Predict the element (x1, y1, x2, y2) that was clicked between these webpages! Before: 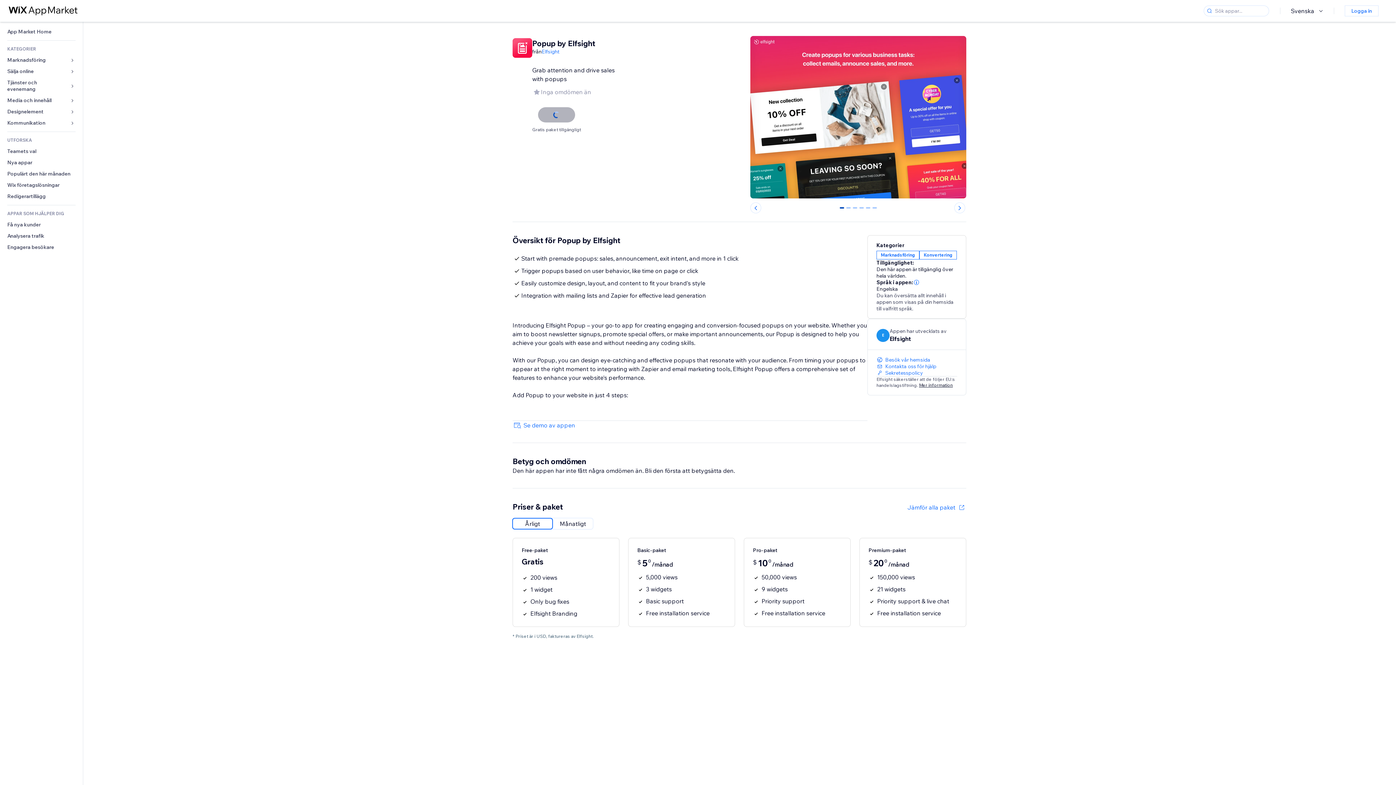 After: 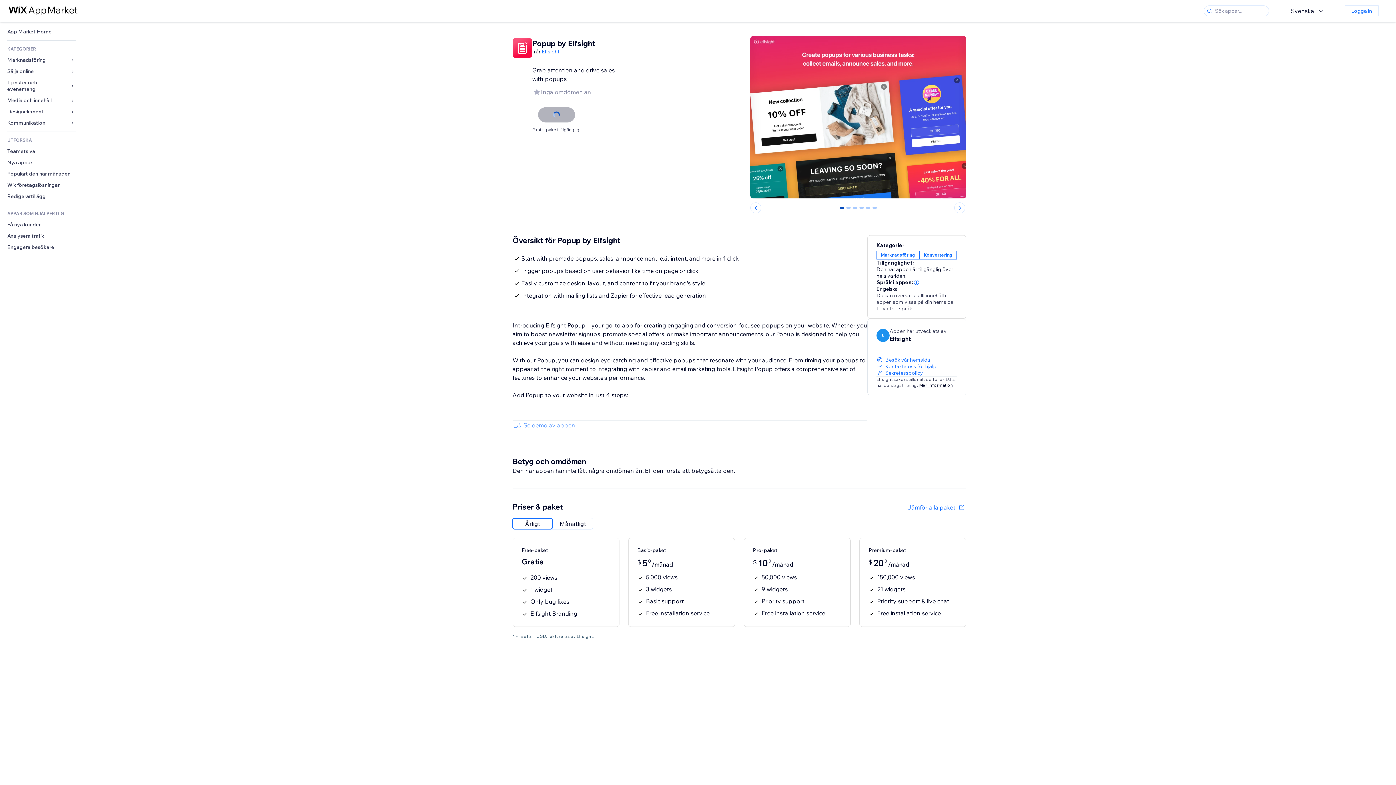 Action: bbox: (512, 420, 867, 429) label: Se demo av appen